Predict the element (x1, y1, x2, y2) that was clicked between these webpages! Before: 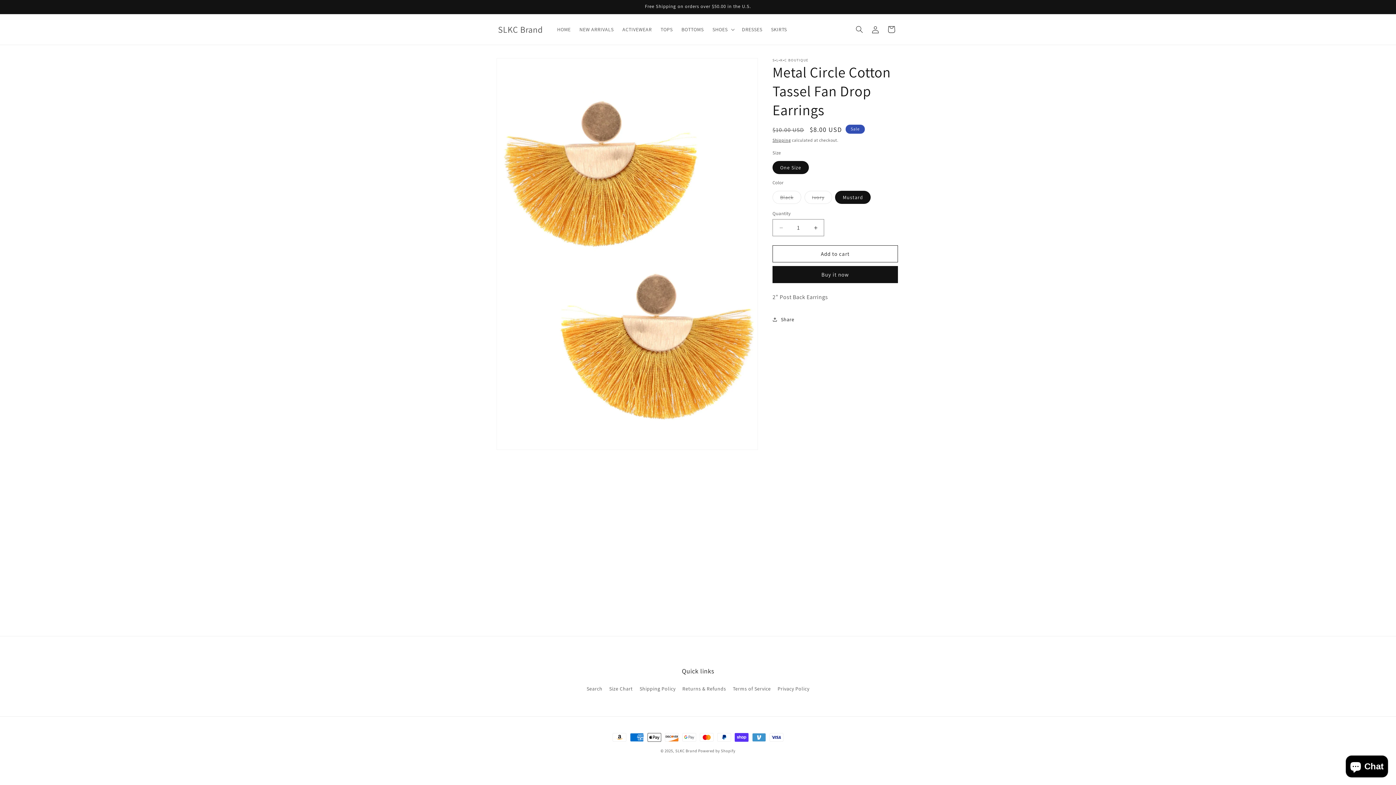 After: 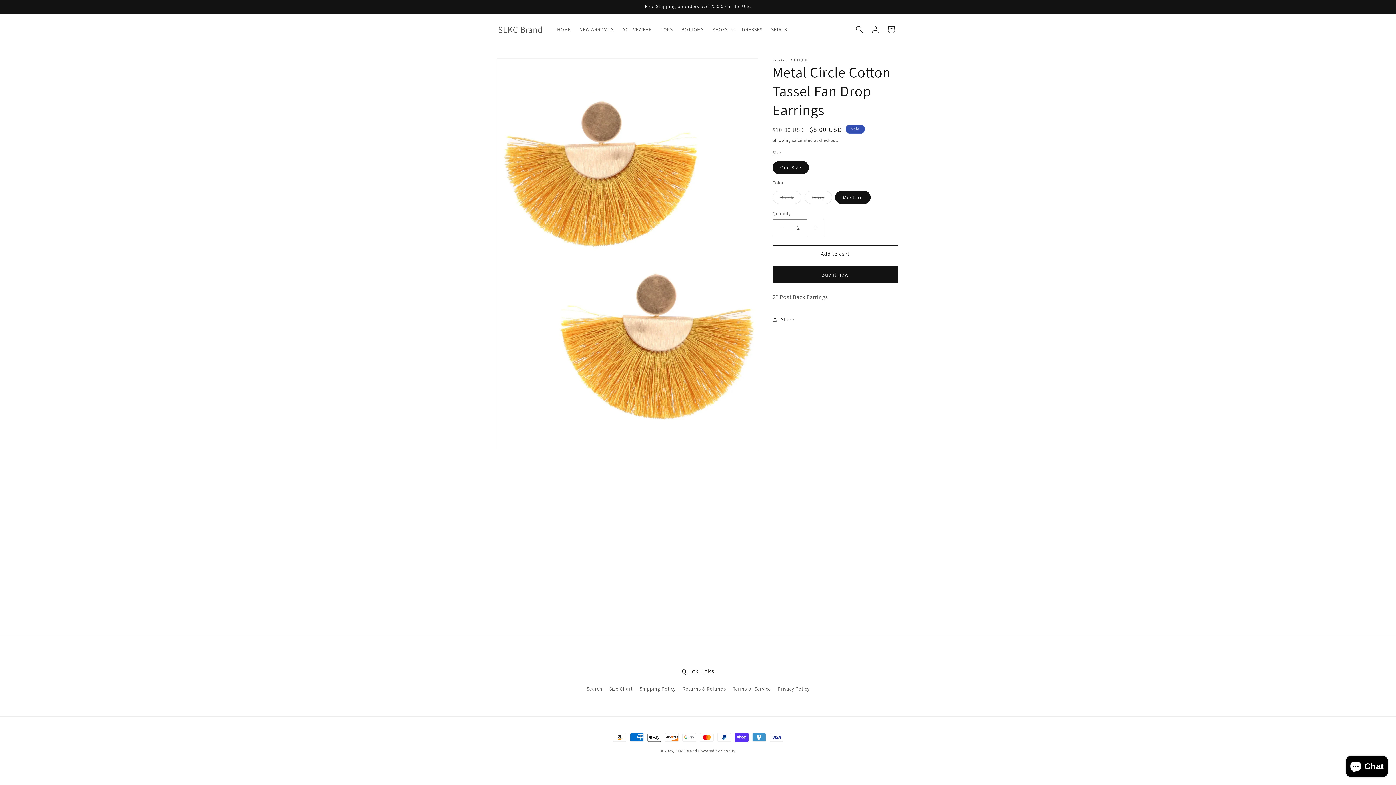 Action: label: Increase quantity for Metal Circle Cotton Tassel Fan Drop Earrings bbox: (807, 219, 824, 236)